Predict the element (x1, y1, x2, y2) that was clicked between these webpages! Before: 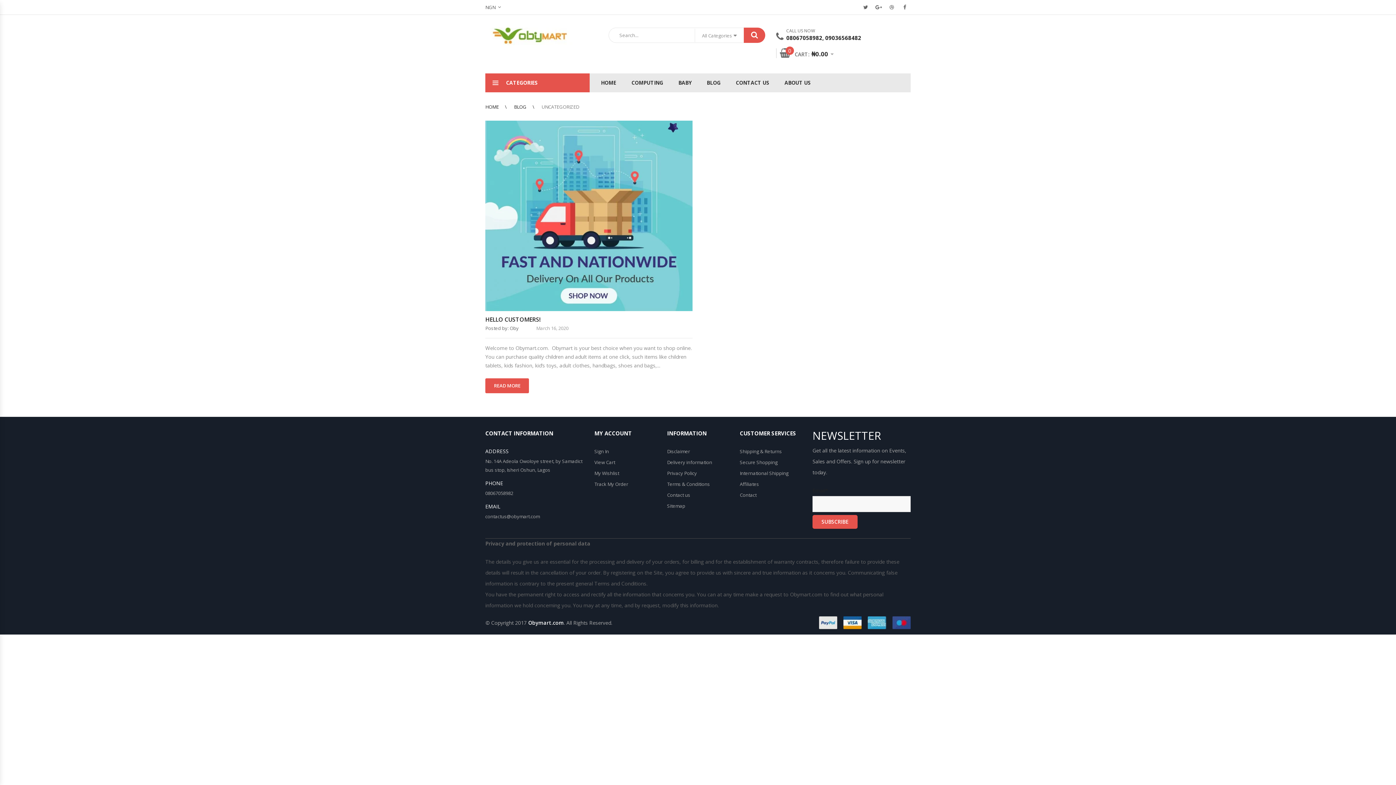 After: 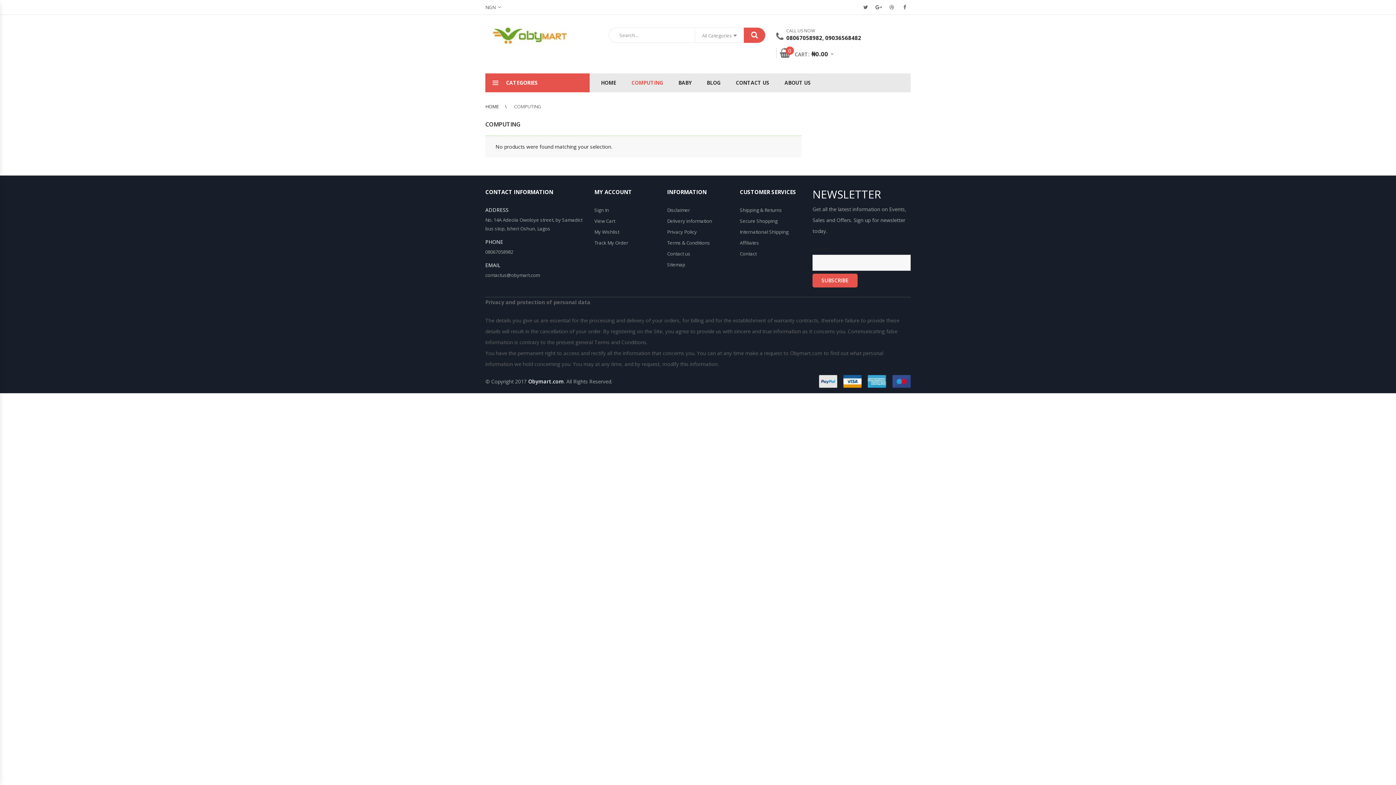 Action: label: COMPUTING bbox: (624, 73, 670, 92)